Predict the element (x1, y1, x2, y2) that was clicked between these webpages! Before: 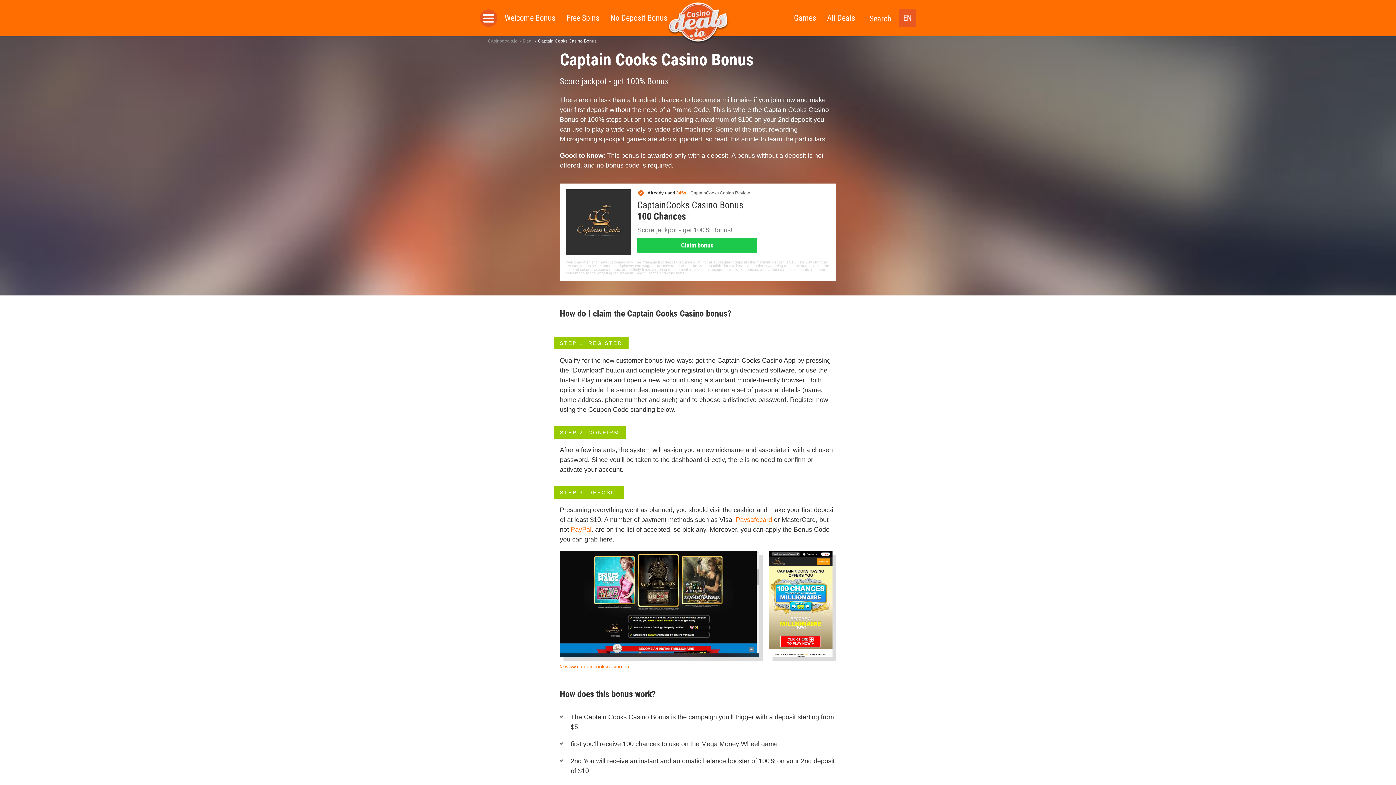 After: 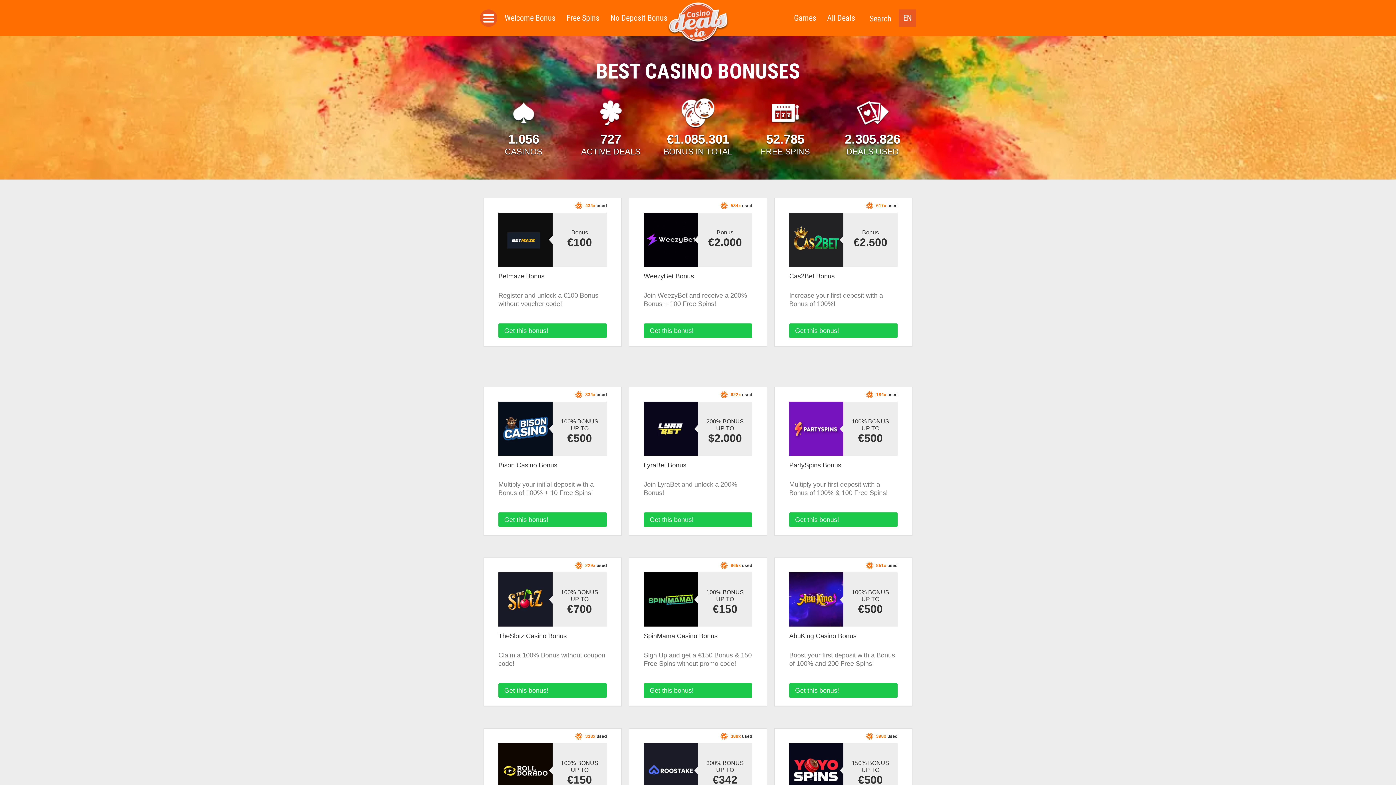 Action: bbox: (667, 1, 728, 44)